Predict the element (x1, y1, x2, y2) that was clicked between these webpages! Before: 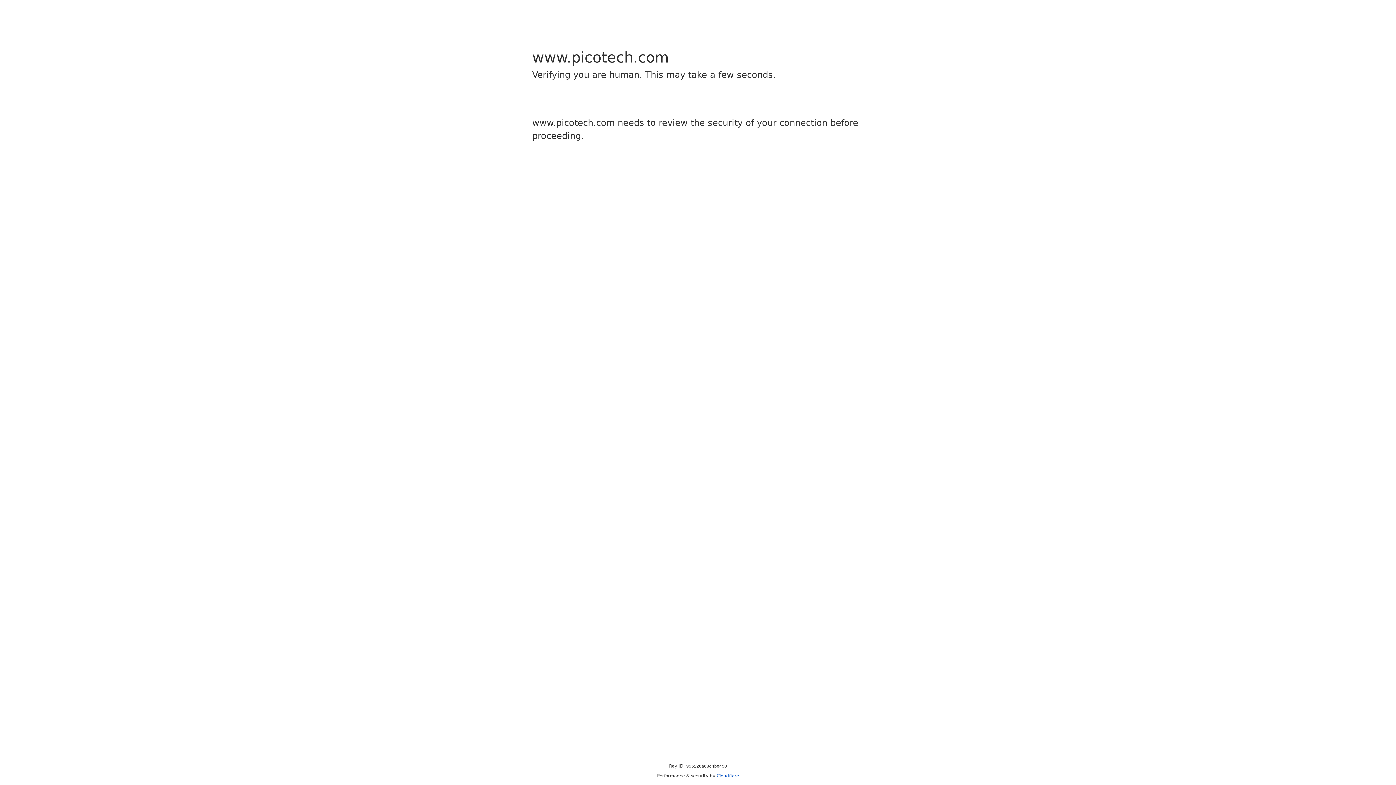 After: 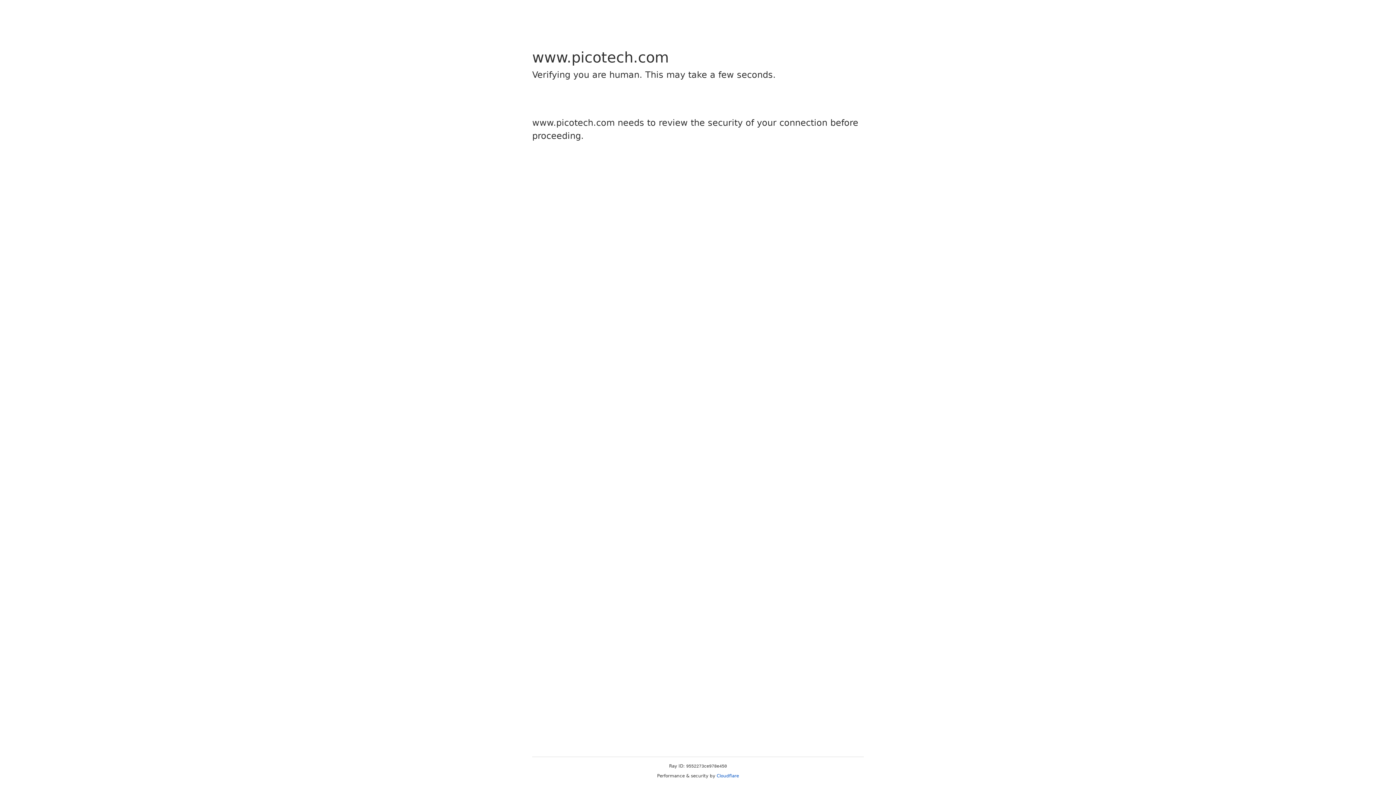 Action: label: Cloudflare bbox: (716, 773, 739, 778)